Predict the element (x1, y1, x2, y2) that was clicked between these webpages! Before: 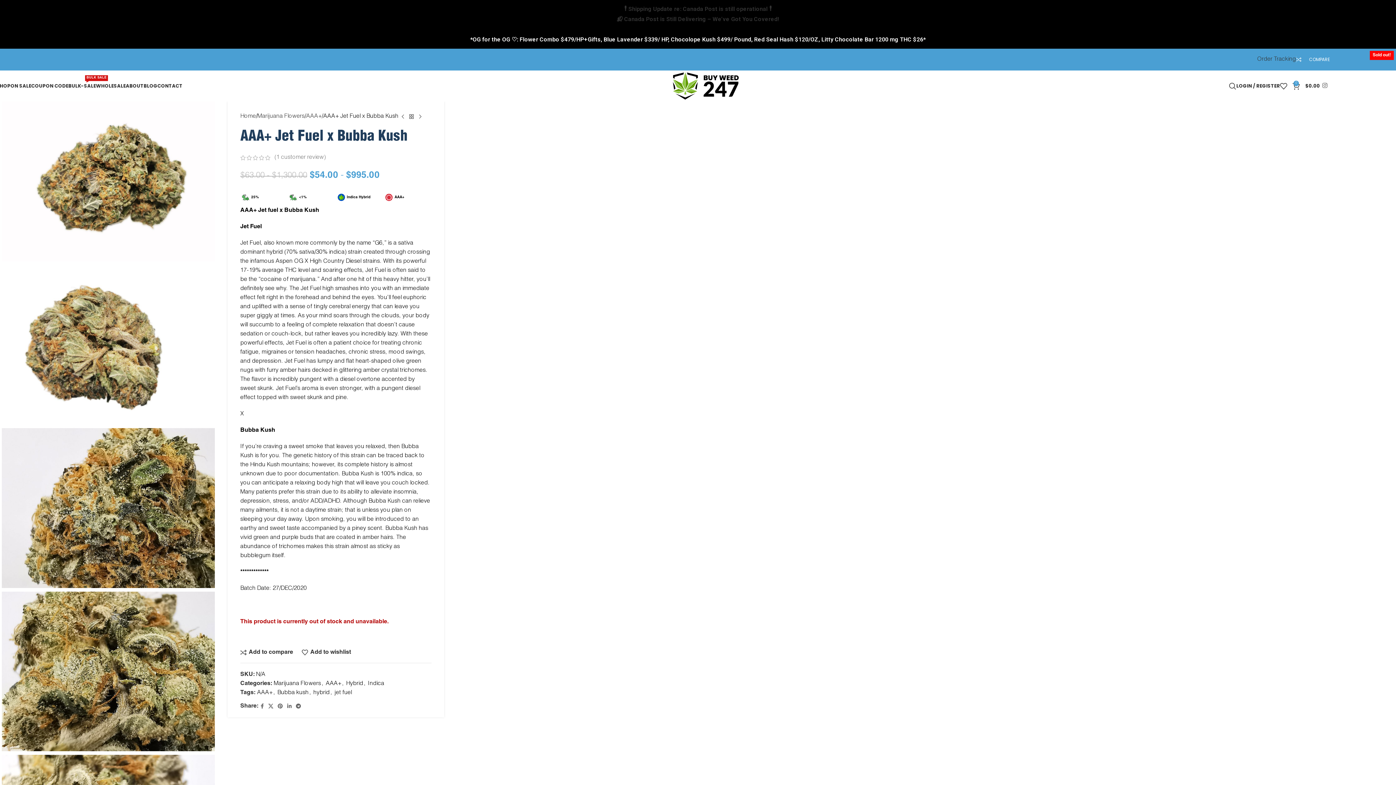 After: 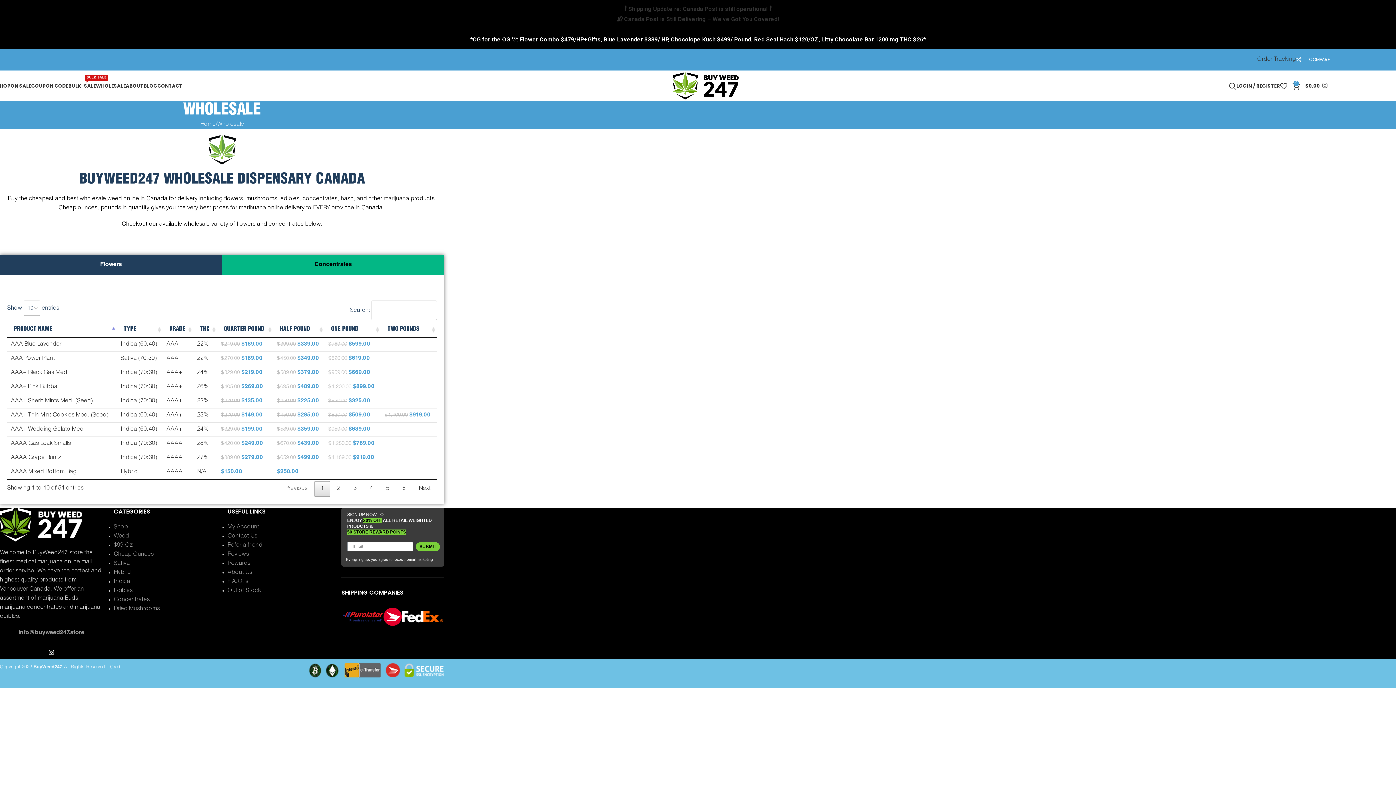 Action: label: WHOLESALE bbox: (96, 78, 125, 93)